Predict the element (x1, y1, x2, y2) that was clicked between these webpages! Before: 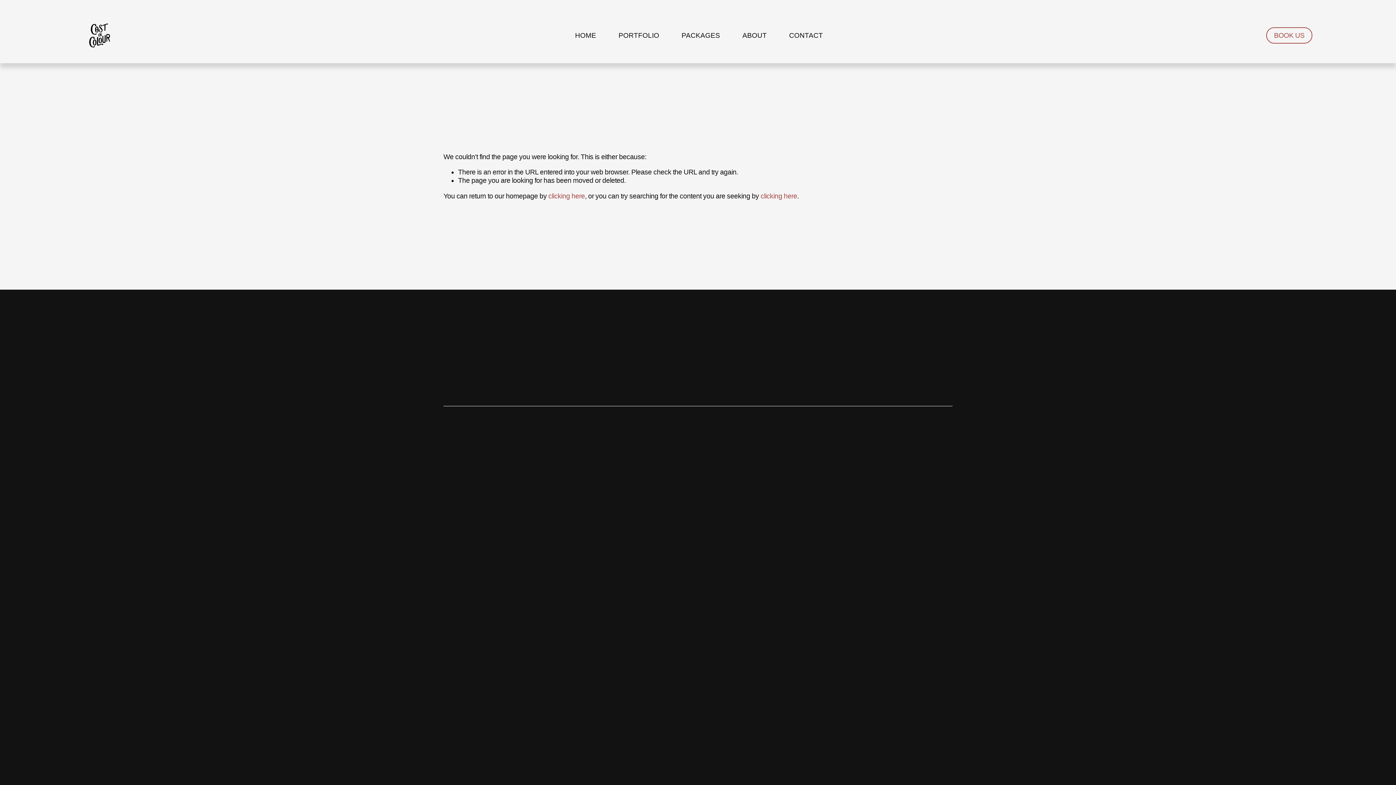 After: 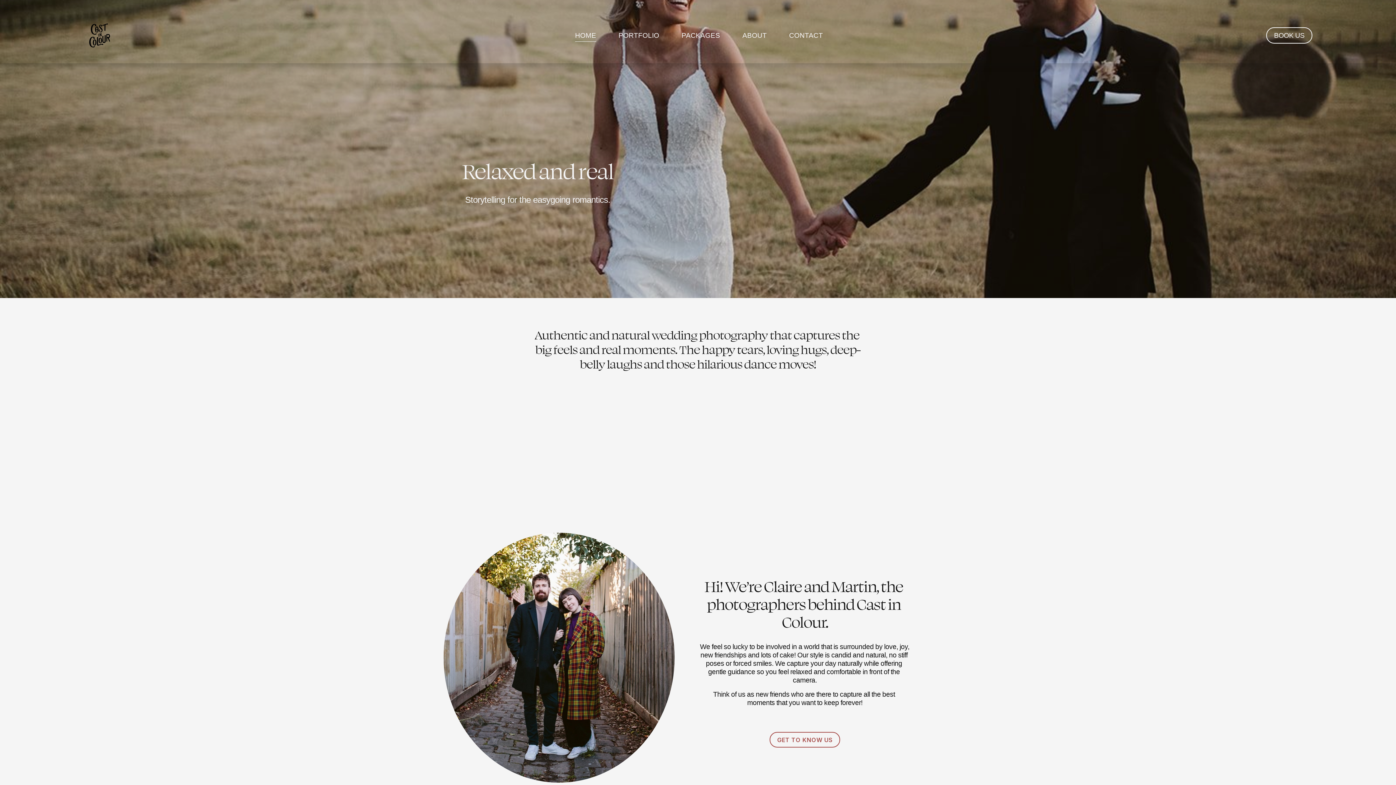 Action: bbox: (83, 21, 115, 49)